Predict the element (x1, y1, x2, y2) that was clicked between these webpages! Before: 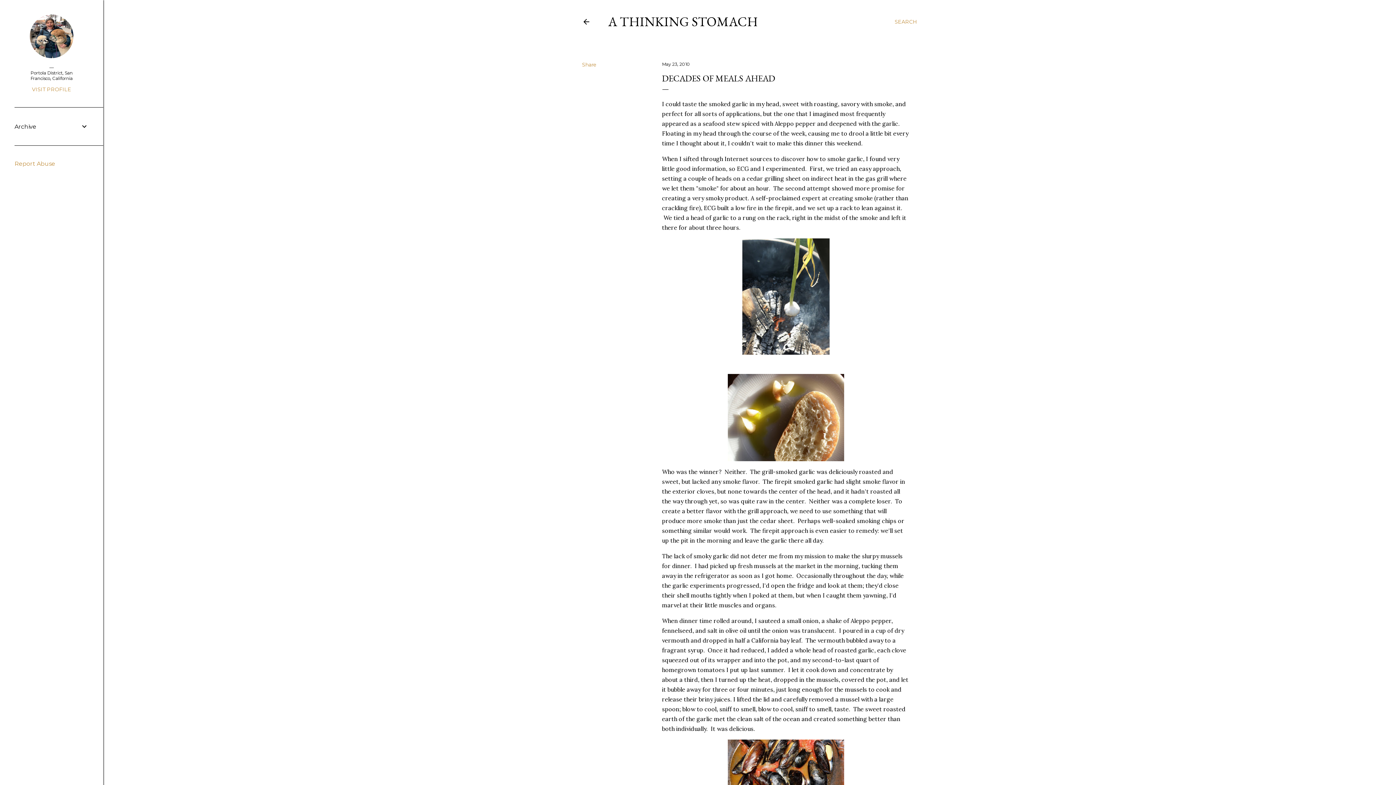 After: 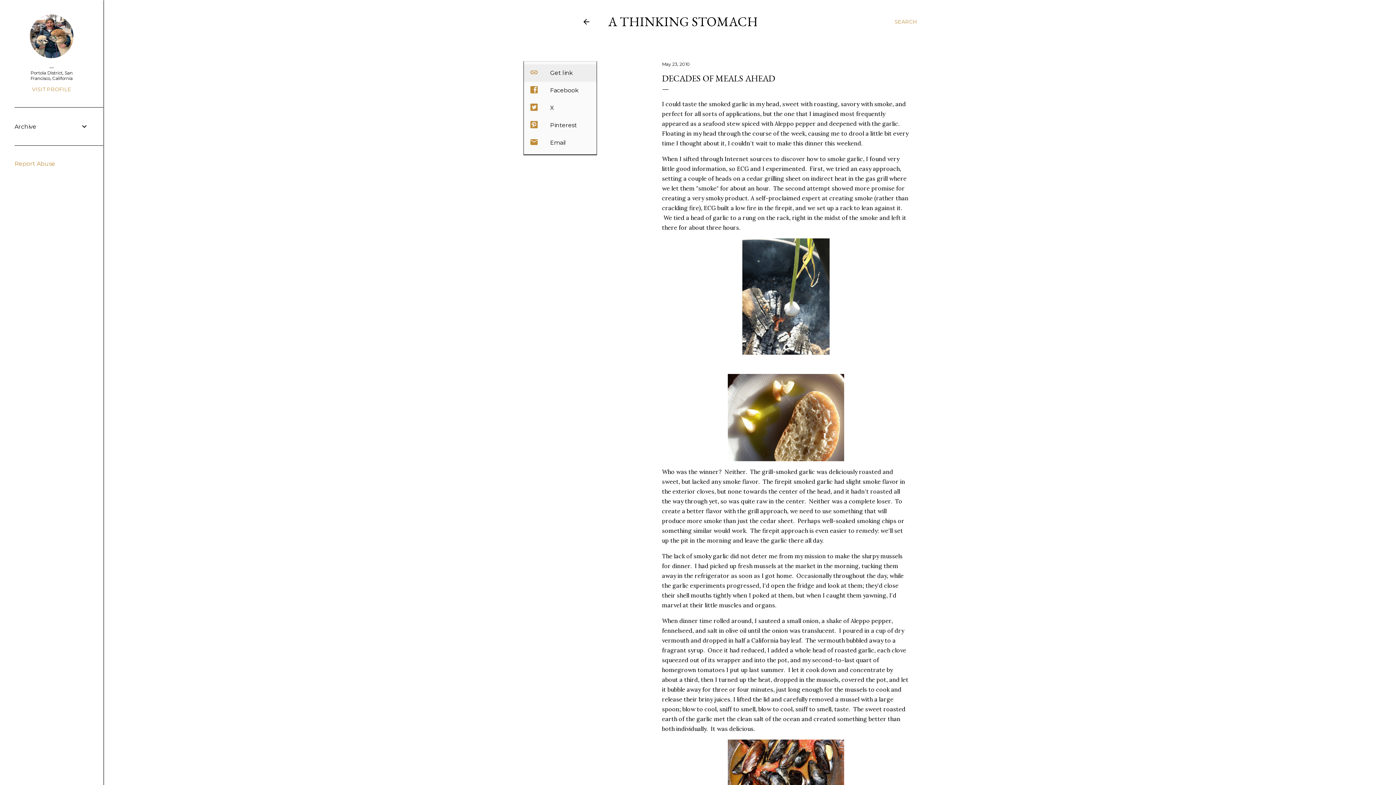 Action: label: Share bbox: (582, 61, 596, 68)